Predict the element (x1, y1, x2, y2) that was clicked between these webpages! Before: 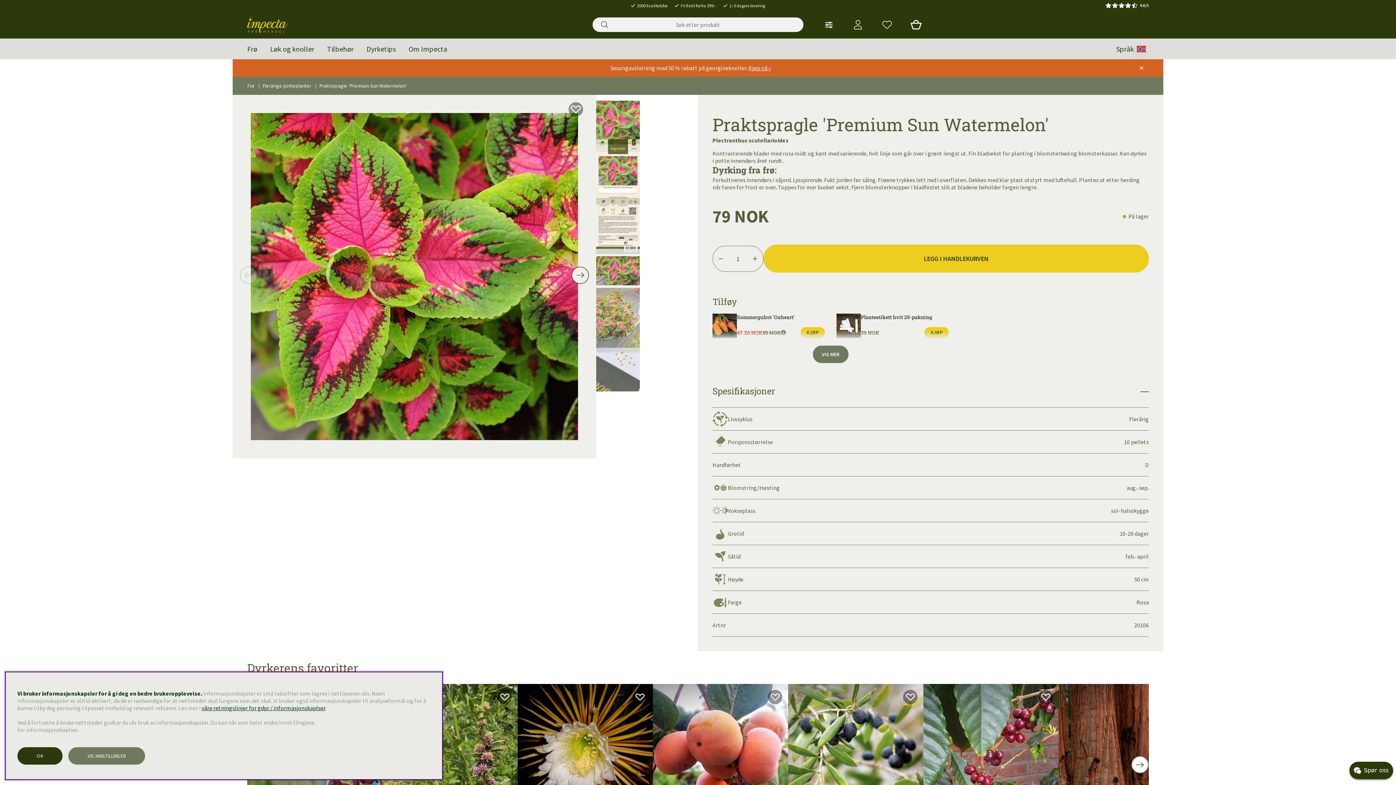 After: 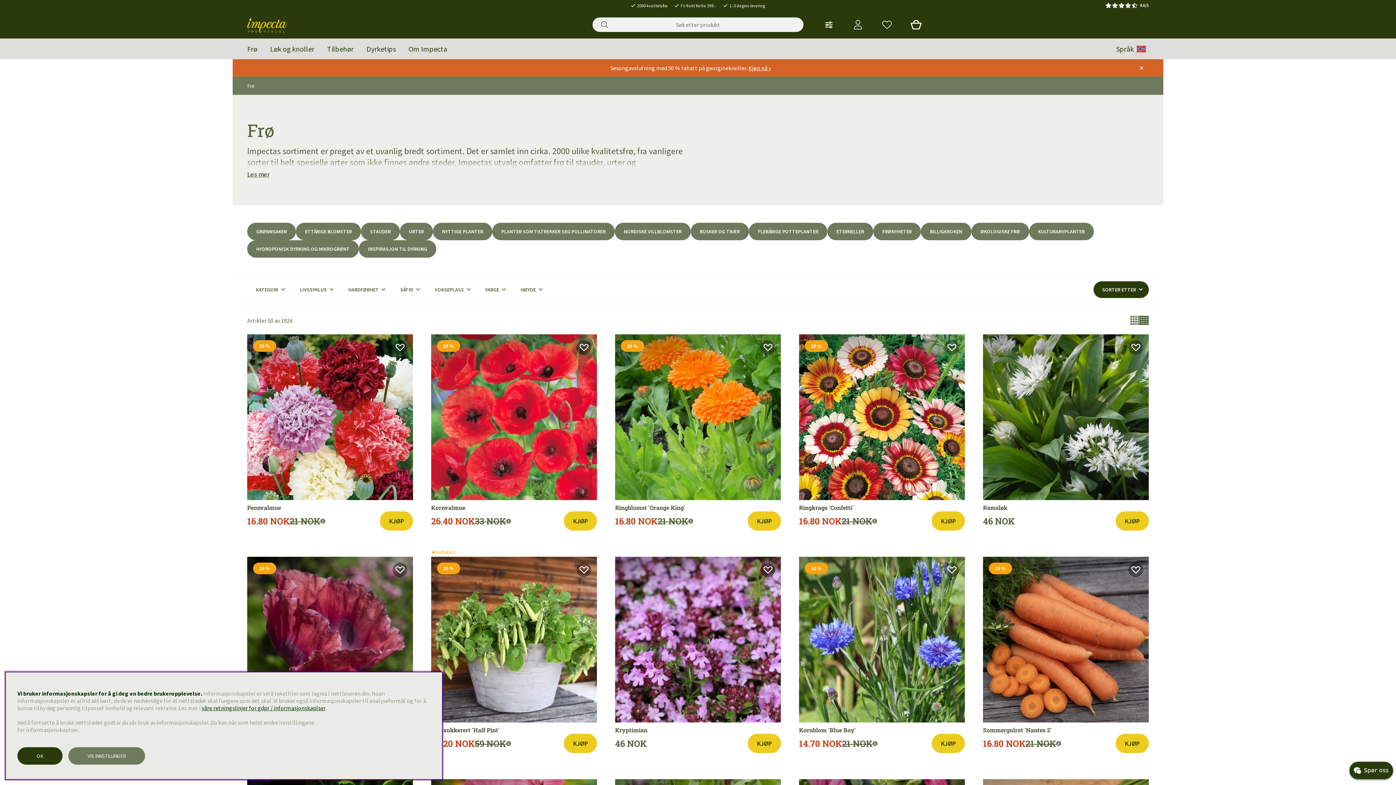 Action: label: Frø bbox: (247, 82, 254, 89)